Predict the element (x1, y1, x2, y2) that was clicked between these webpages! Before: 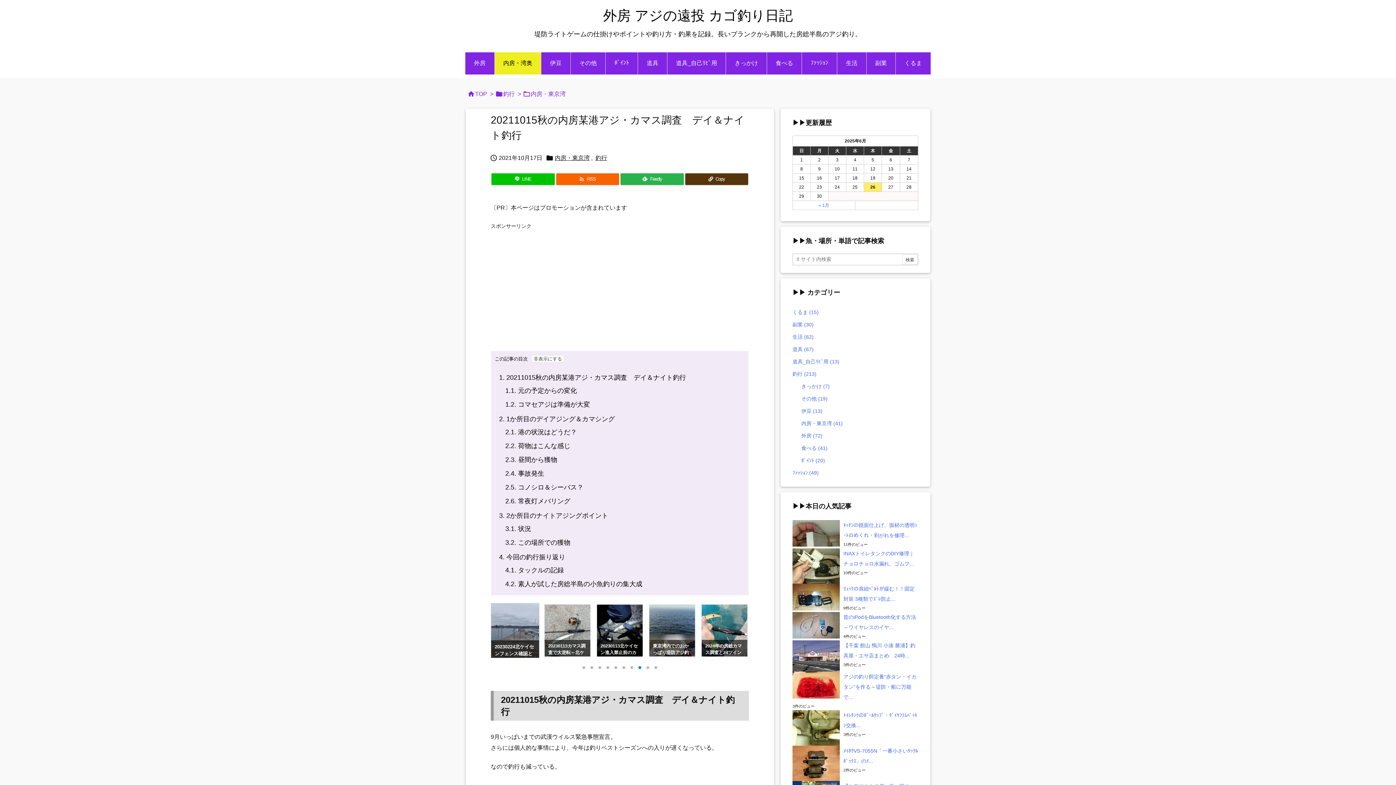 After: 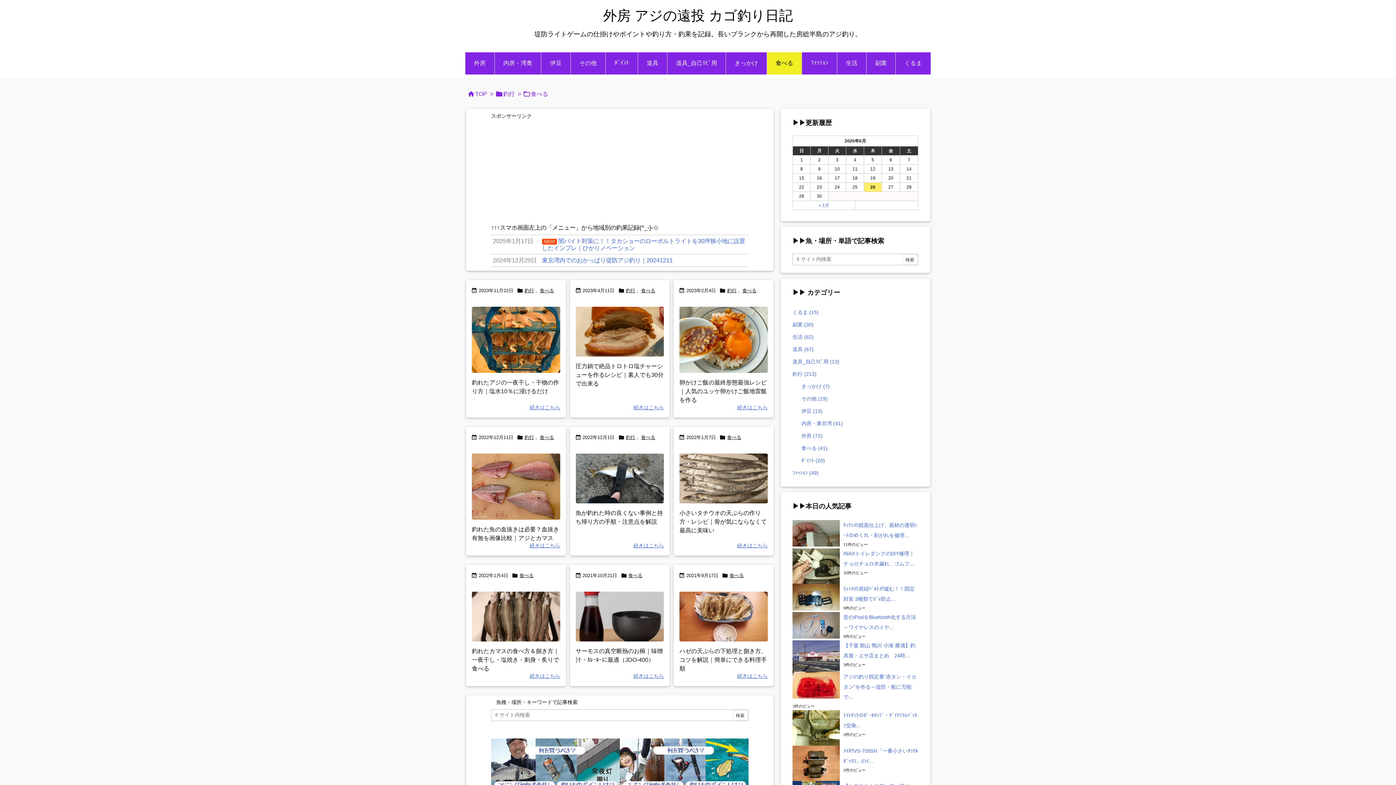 Action: label: 食べる bbox: (766, 52, 801, 74)